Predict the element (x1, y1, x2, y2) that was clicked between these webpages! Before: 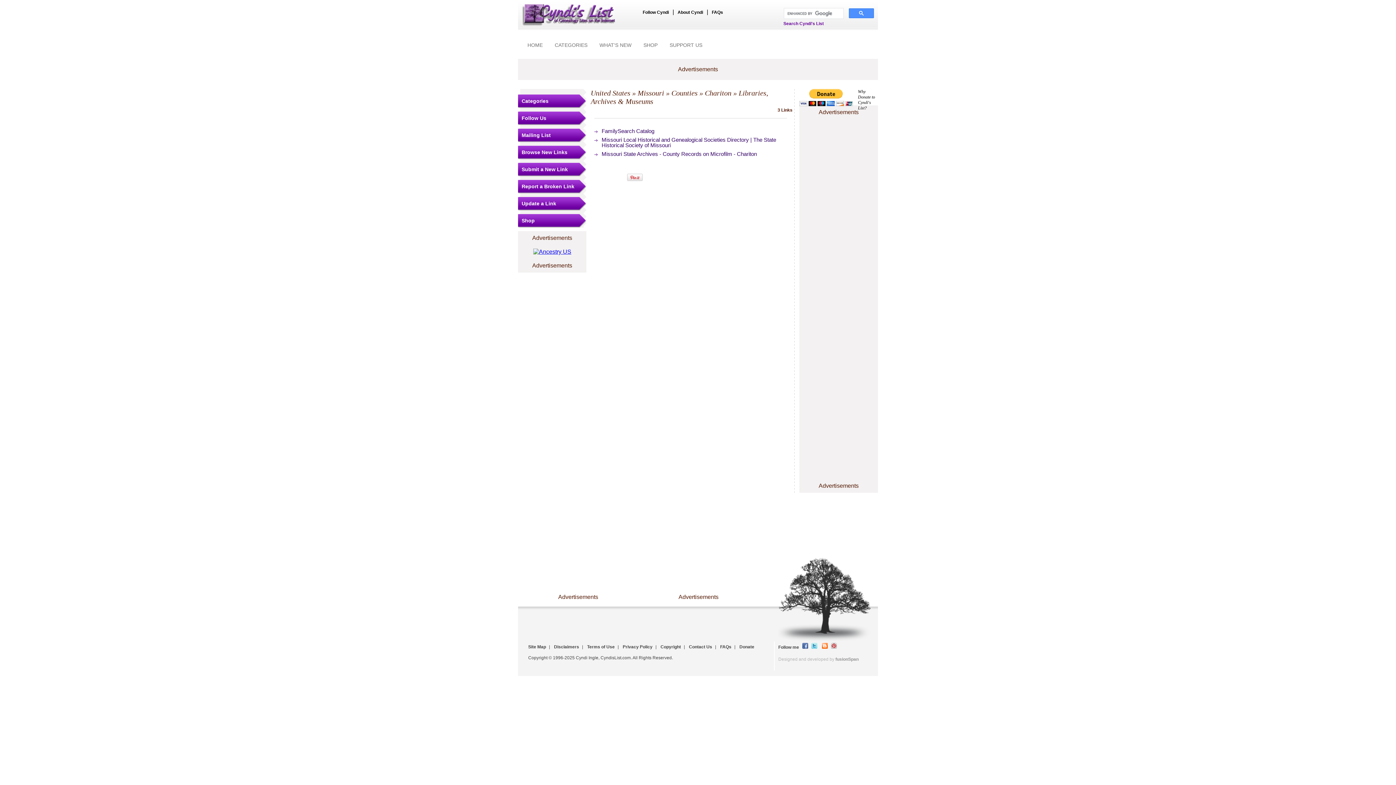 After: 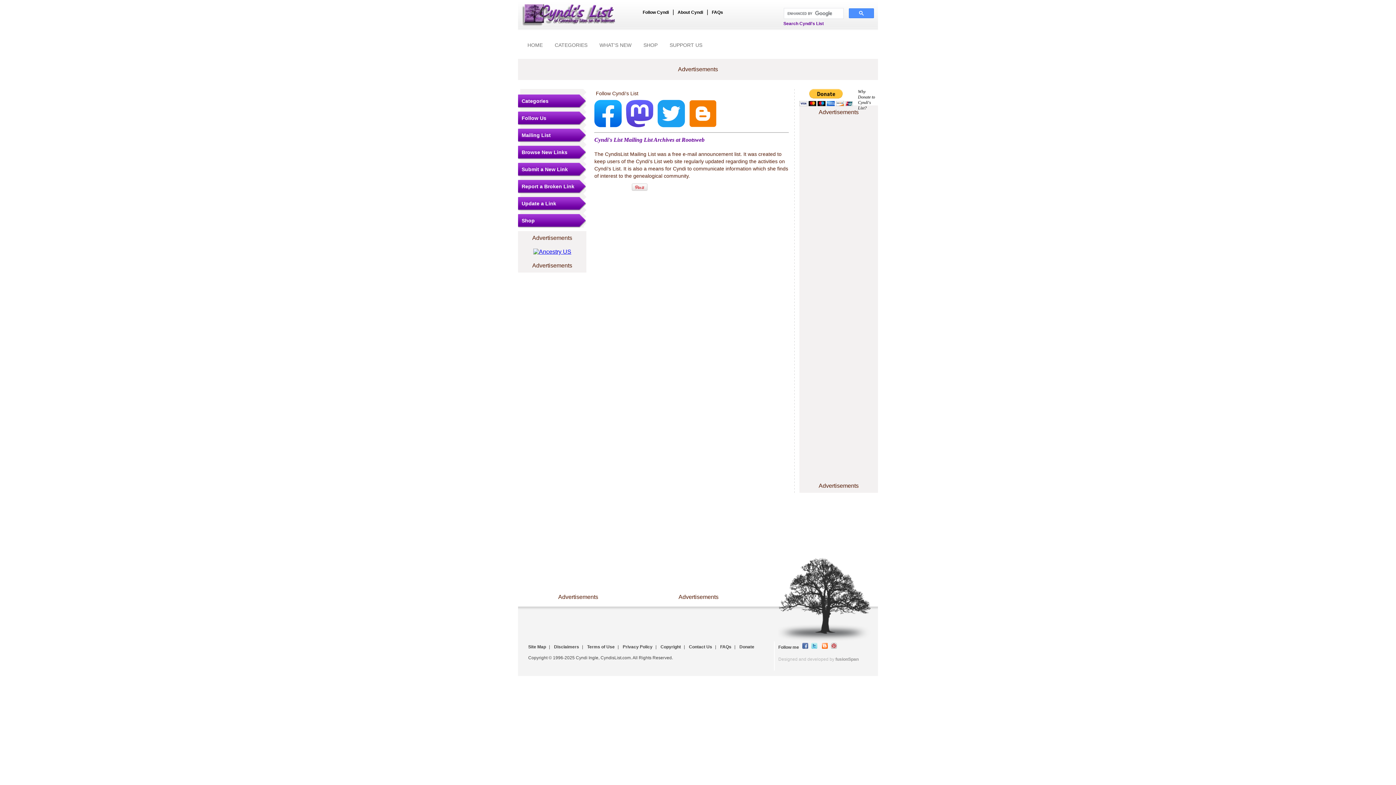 Action: label: Follow Us bbox: (521, 111, 586, 125)